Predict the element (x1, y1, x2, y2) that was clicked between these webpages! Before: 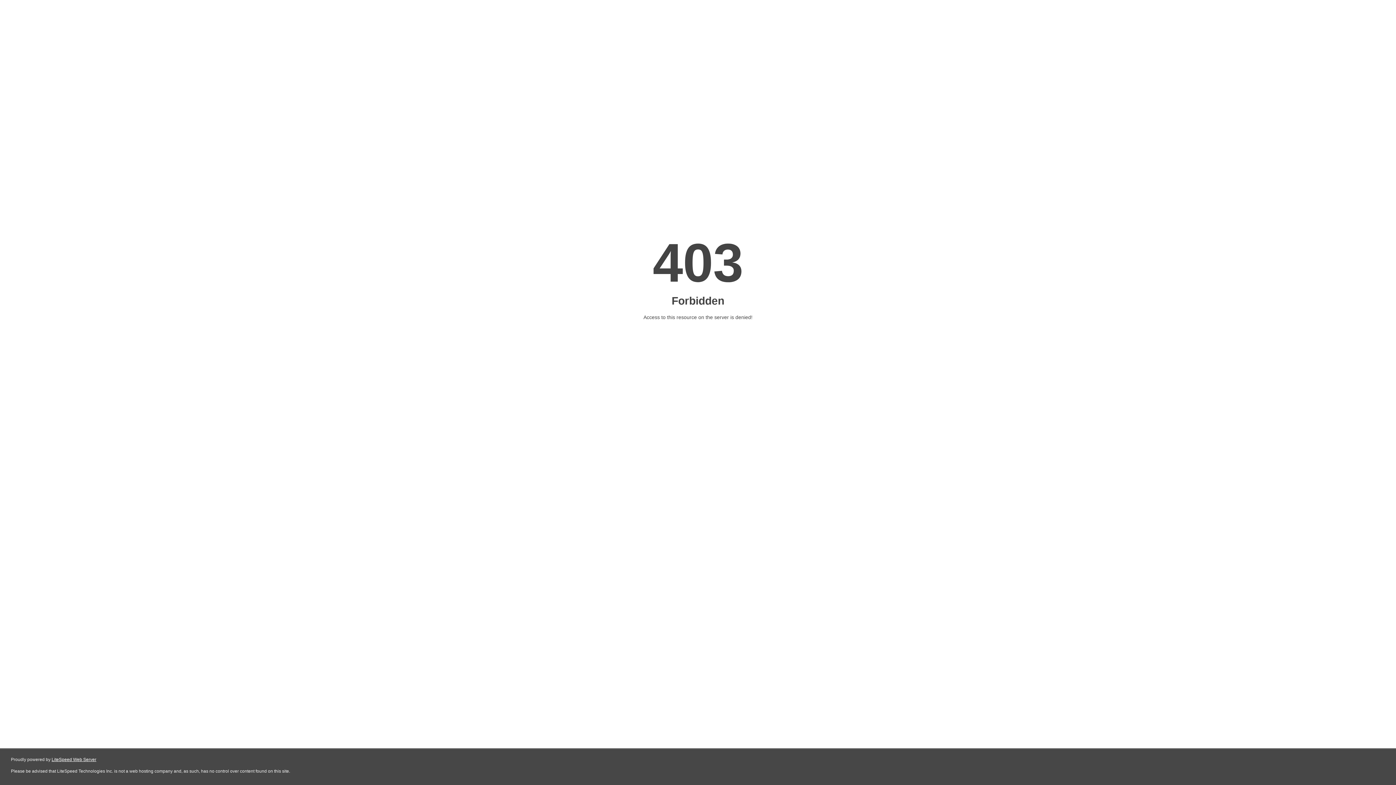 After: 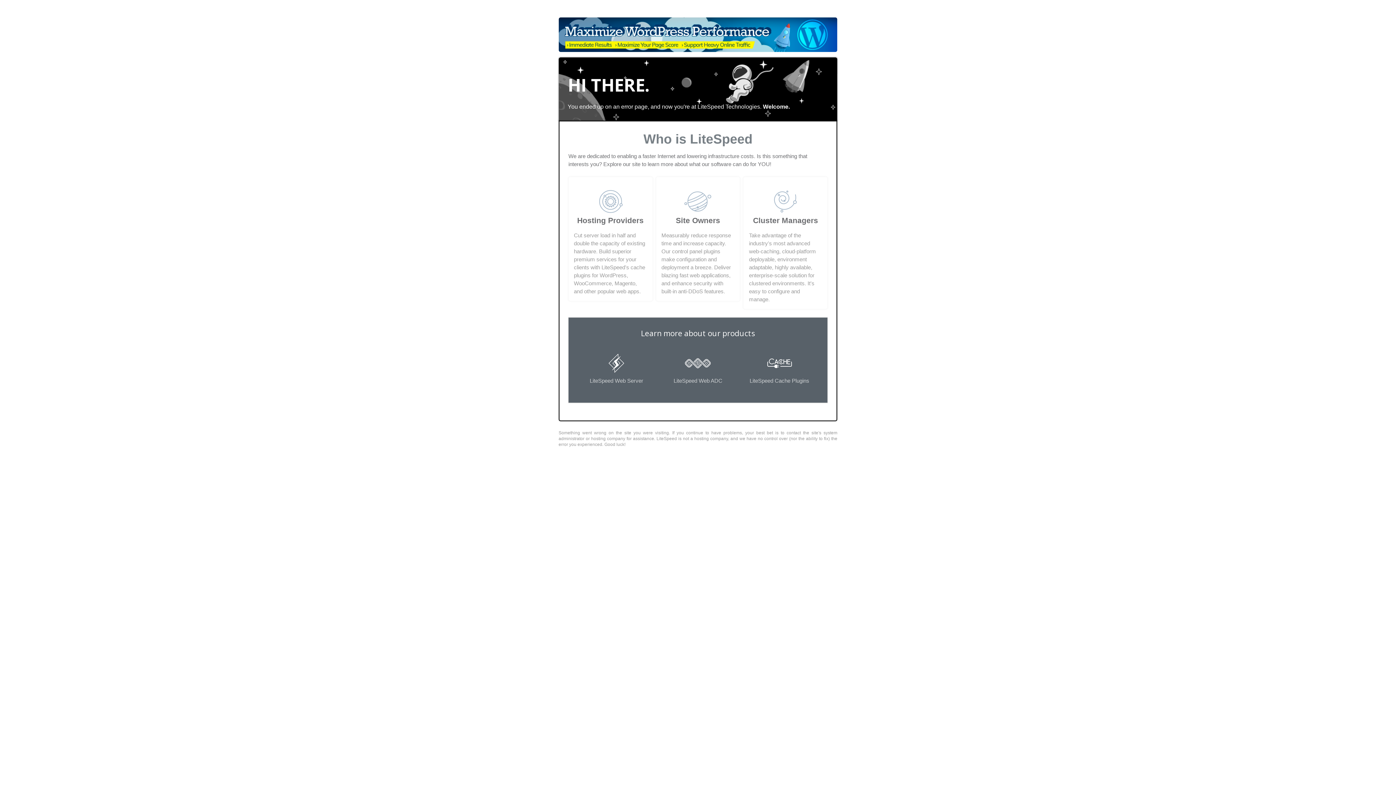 Action: bbox: (51, 757, 96, 762) label: LiteSpeed Web Server